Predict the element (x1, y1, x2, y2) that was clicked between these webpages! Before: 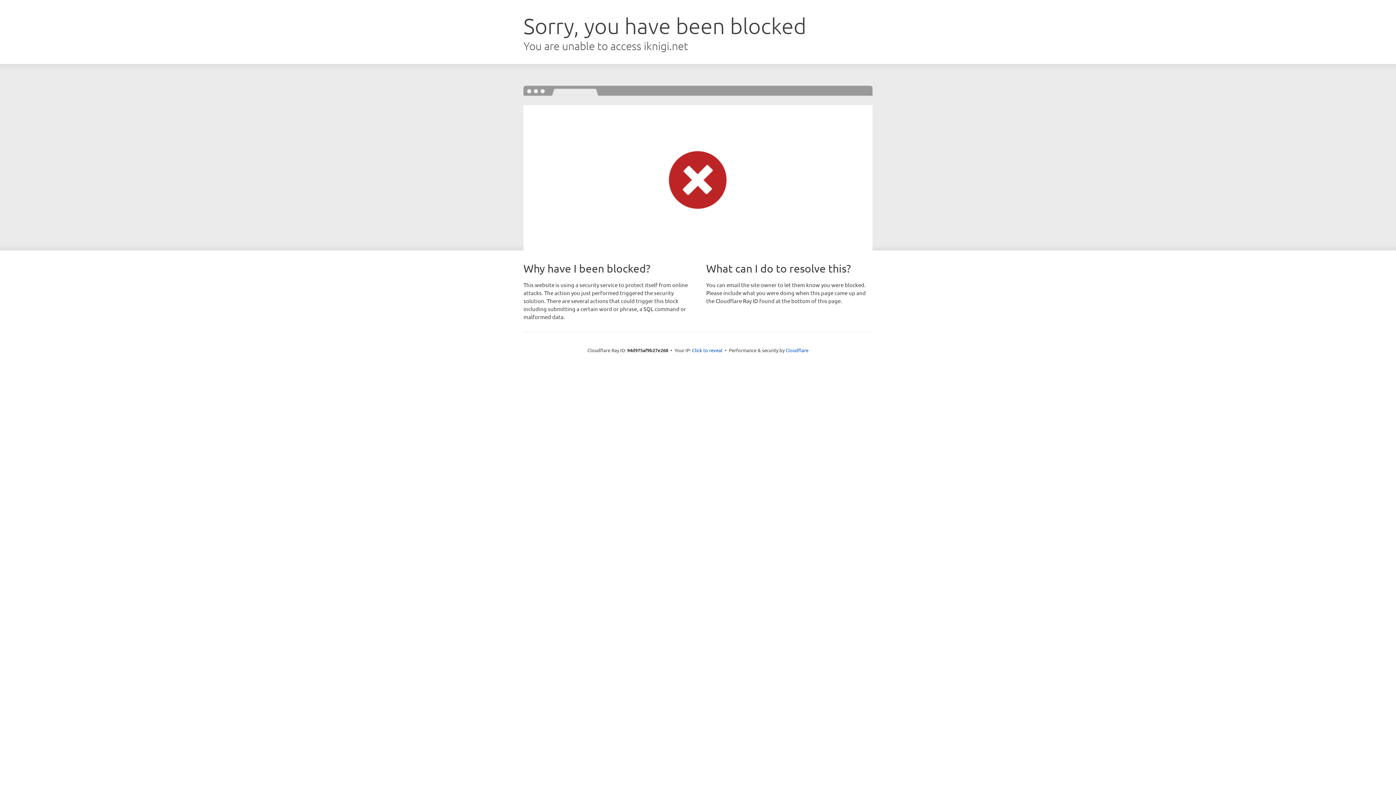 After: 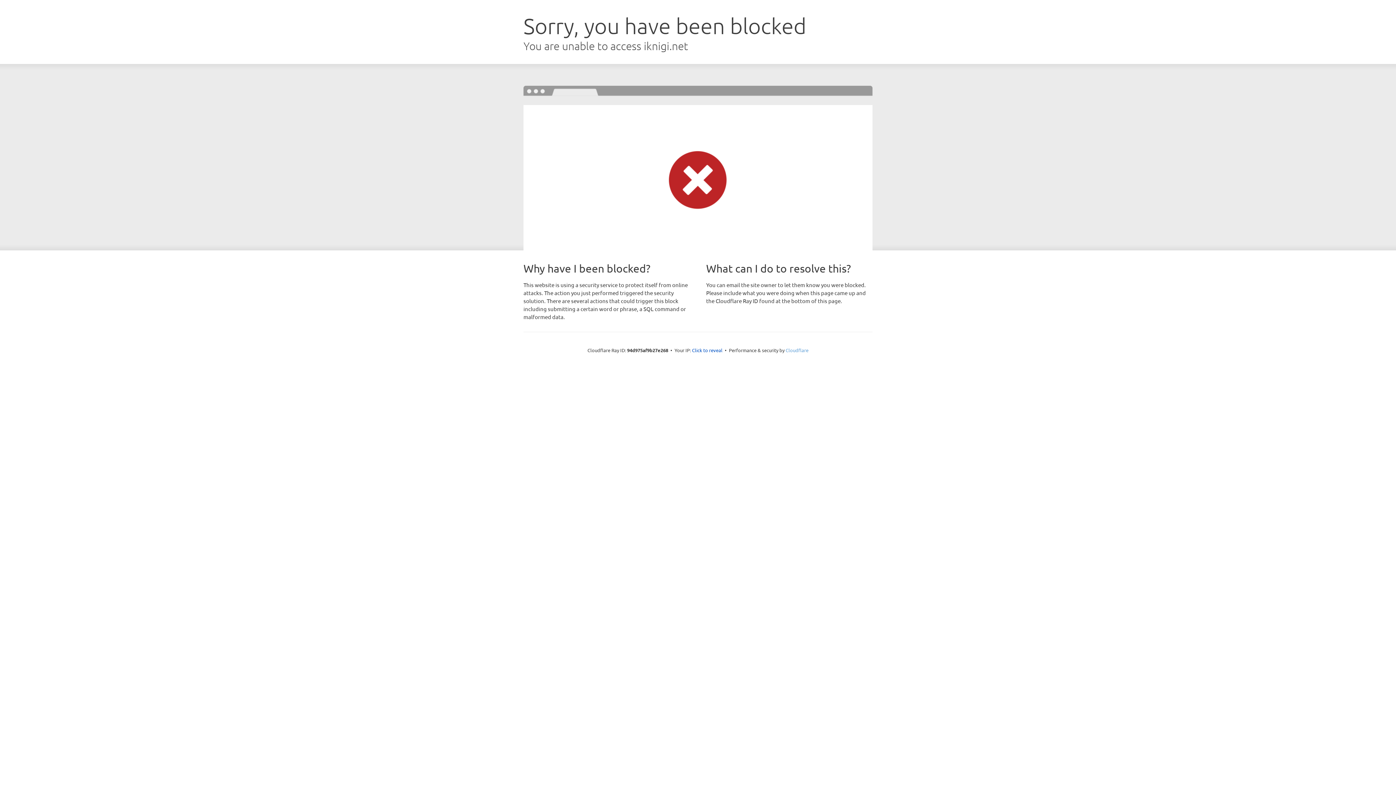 Action: bbox: (785, 347, 808, 353) label: Cloudflare